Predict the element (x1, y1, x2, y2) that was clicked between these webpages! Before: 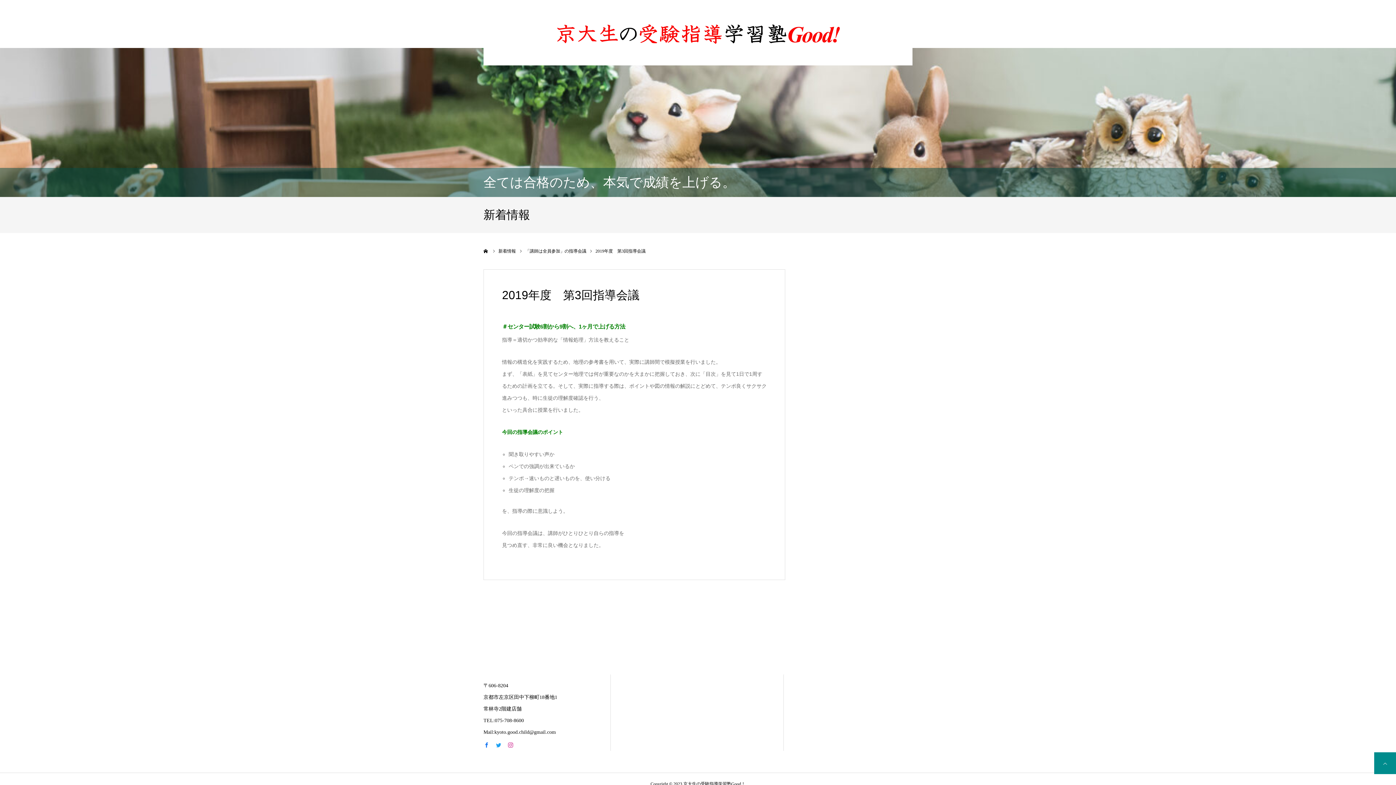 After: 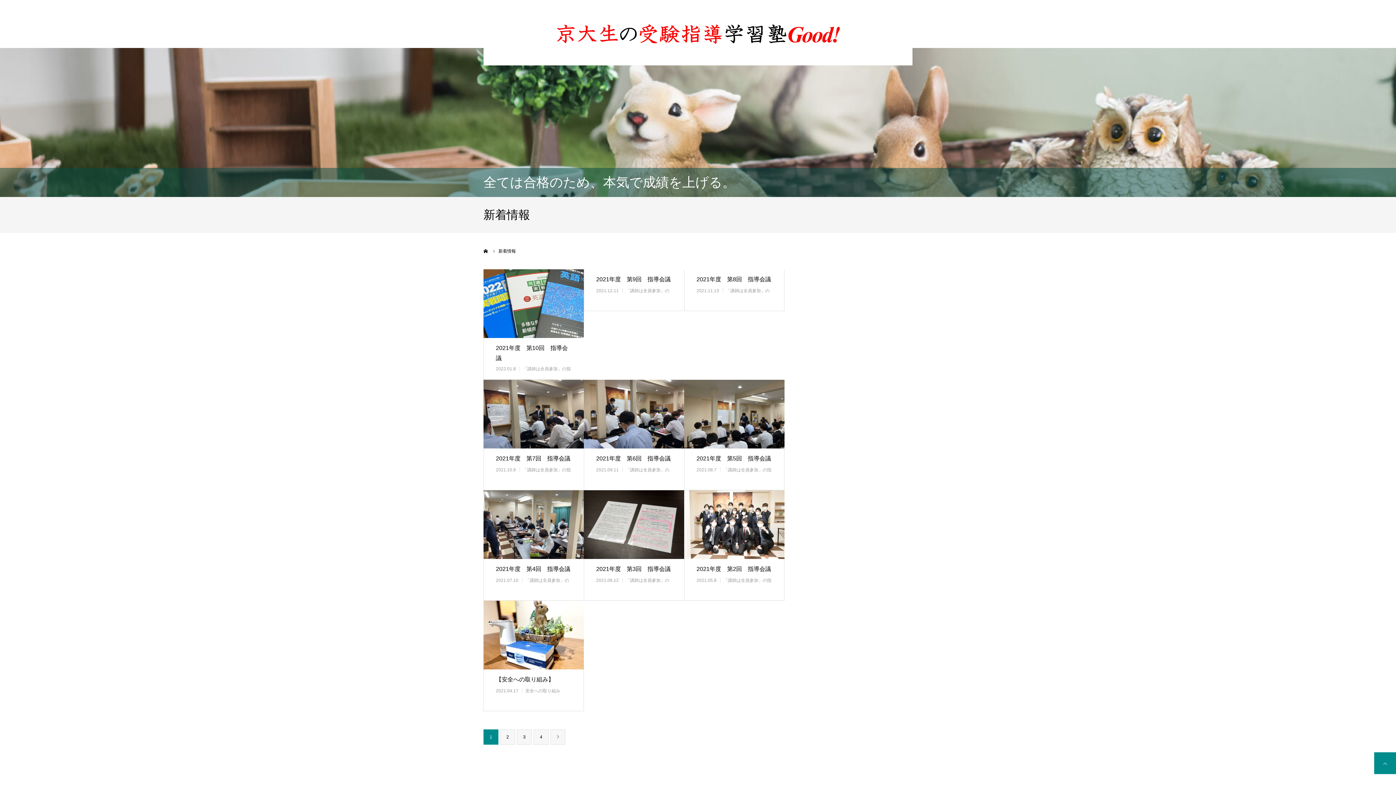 Action: label: 新着情報 bbox: (498, 248, 516, 253)